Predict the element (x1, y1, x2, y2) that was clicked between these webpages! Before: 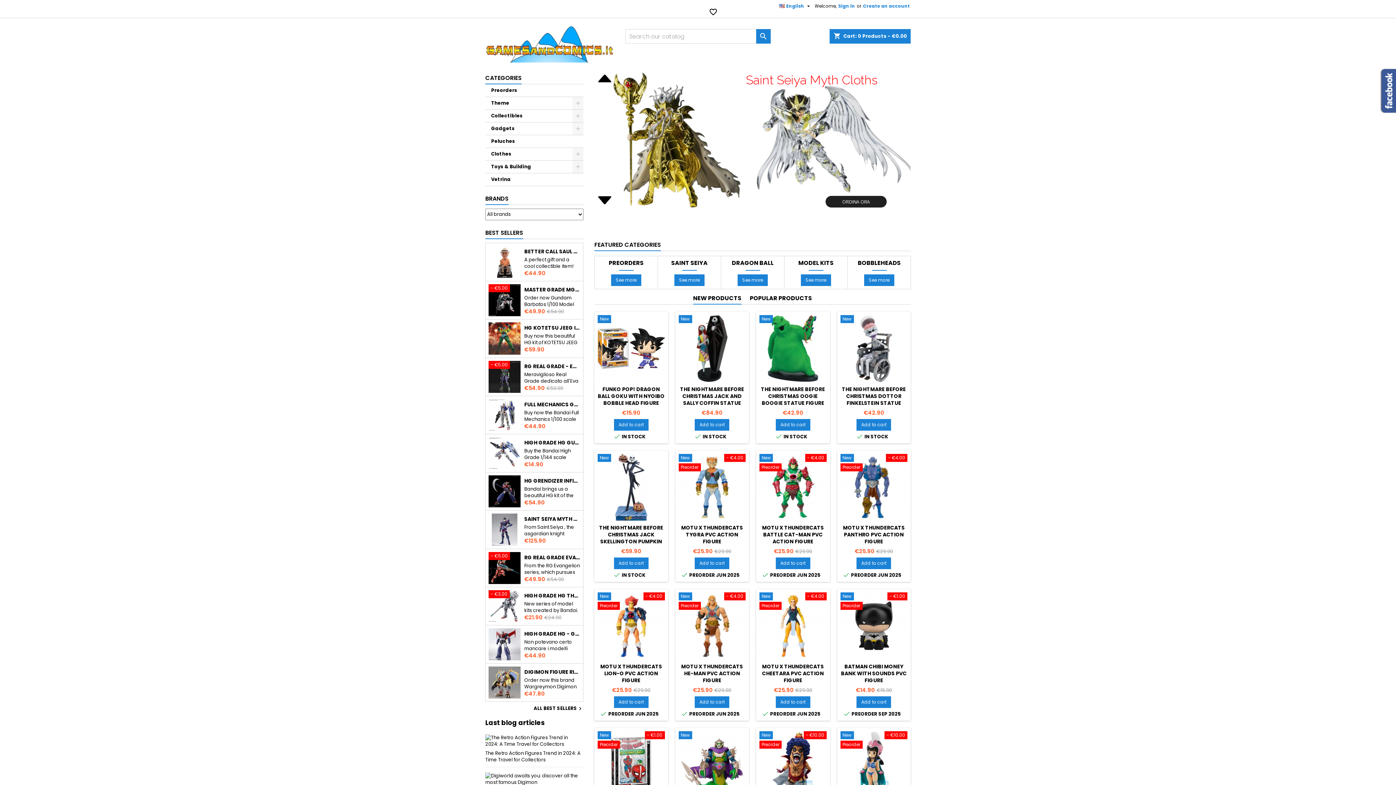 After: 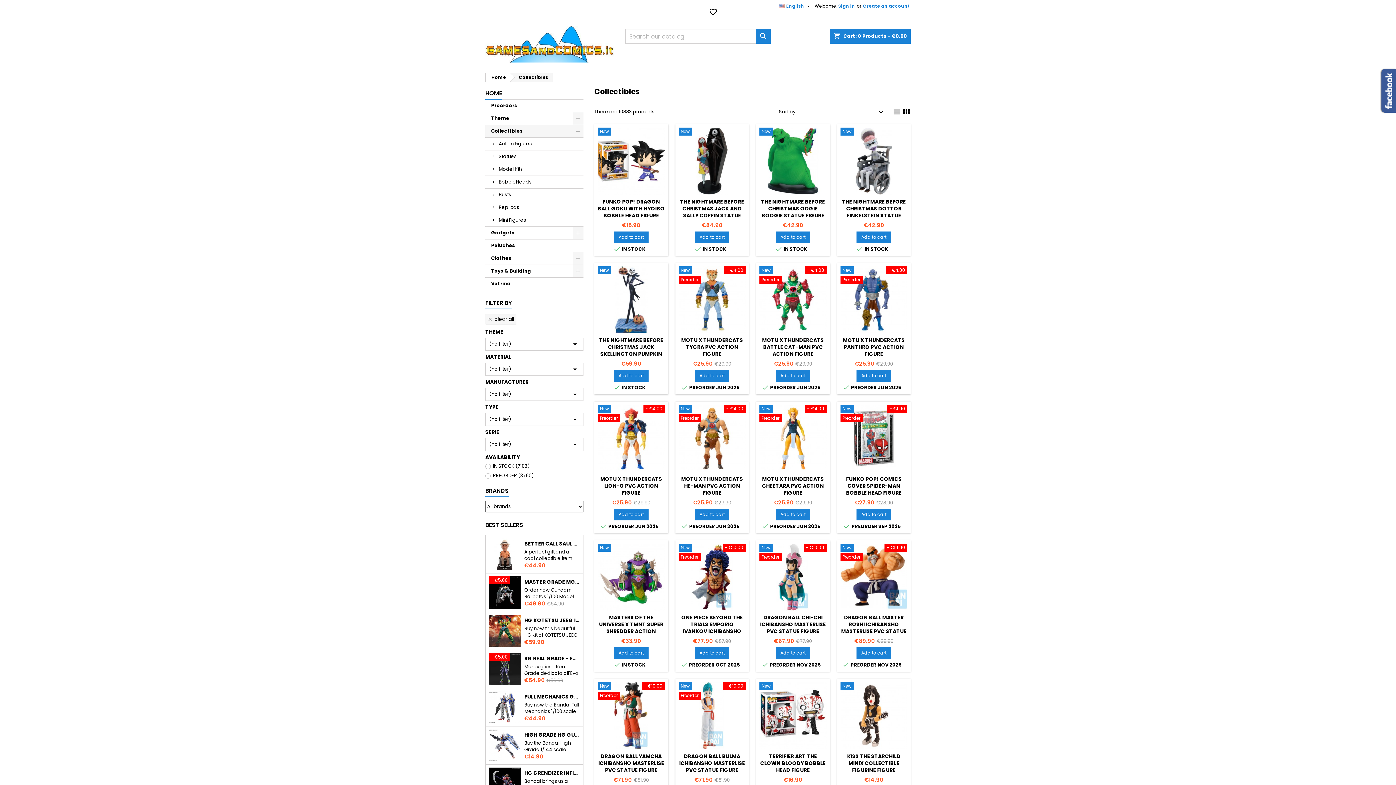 Action: label: Collectibles bbox: (485, 109, 583, 122)